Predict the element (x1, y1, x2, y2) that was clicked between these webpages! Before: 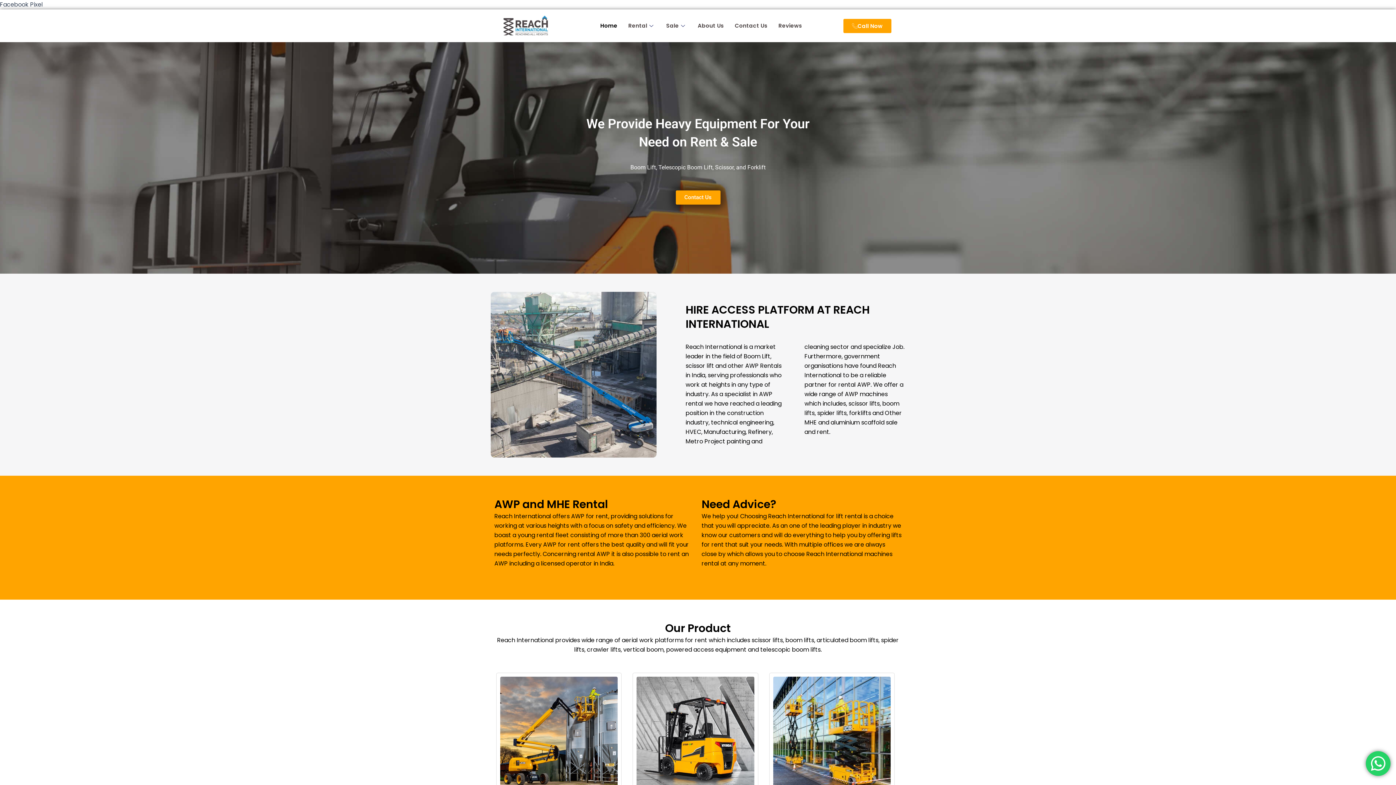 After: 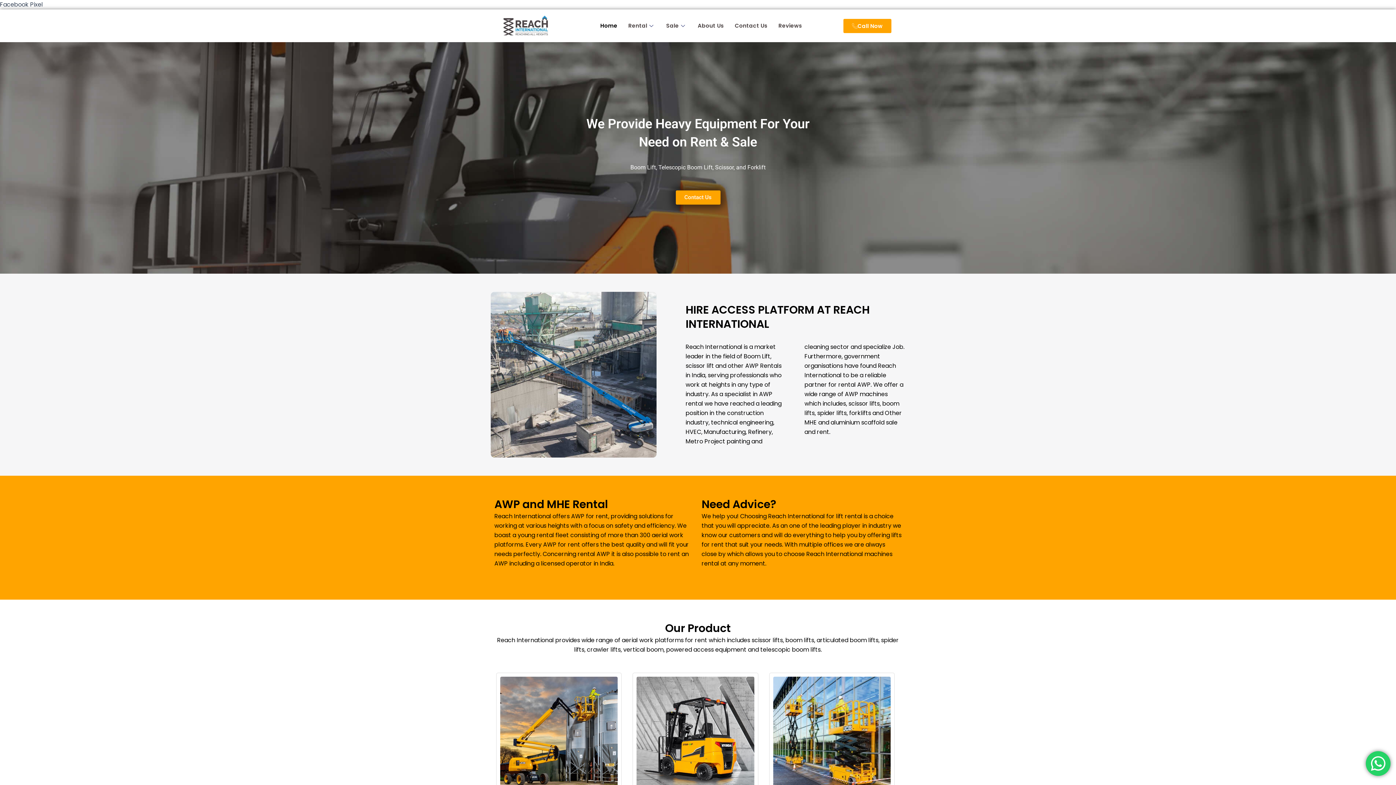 Action: label: Home bbox: (594, 13, 622, 38)